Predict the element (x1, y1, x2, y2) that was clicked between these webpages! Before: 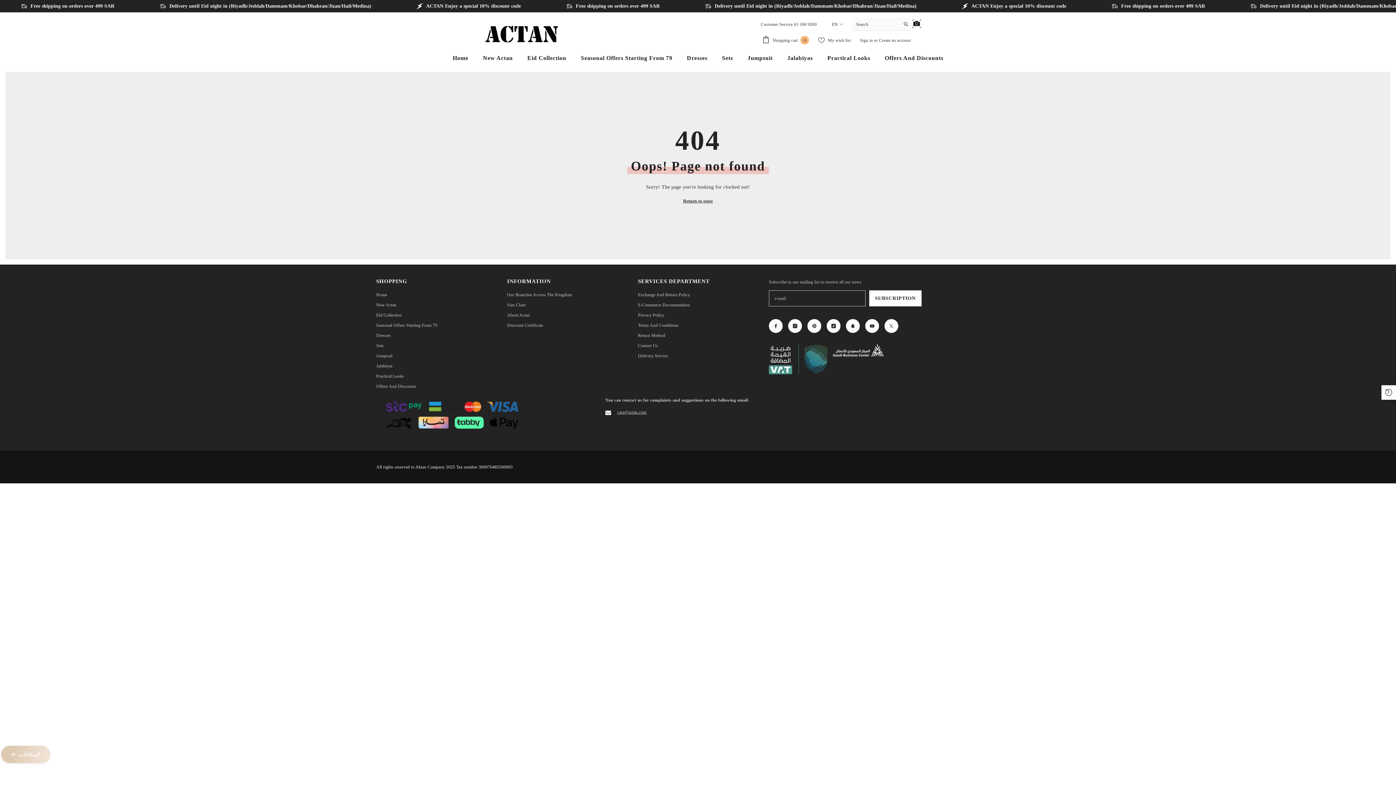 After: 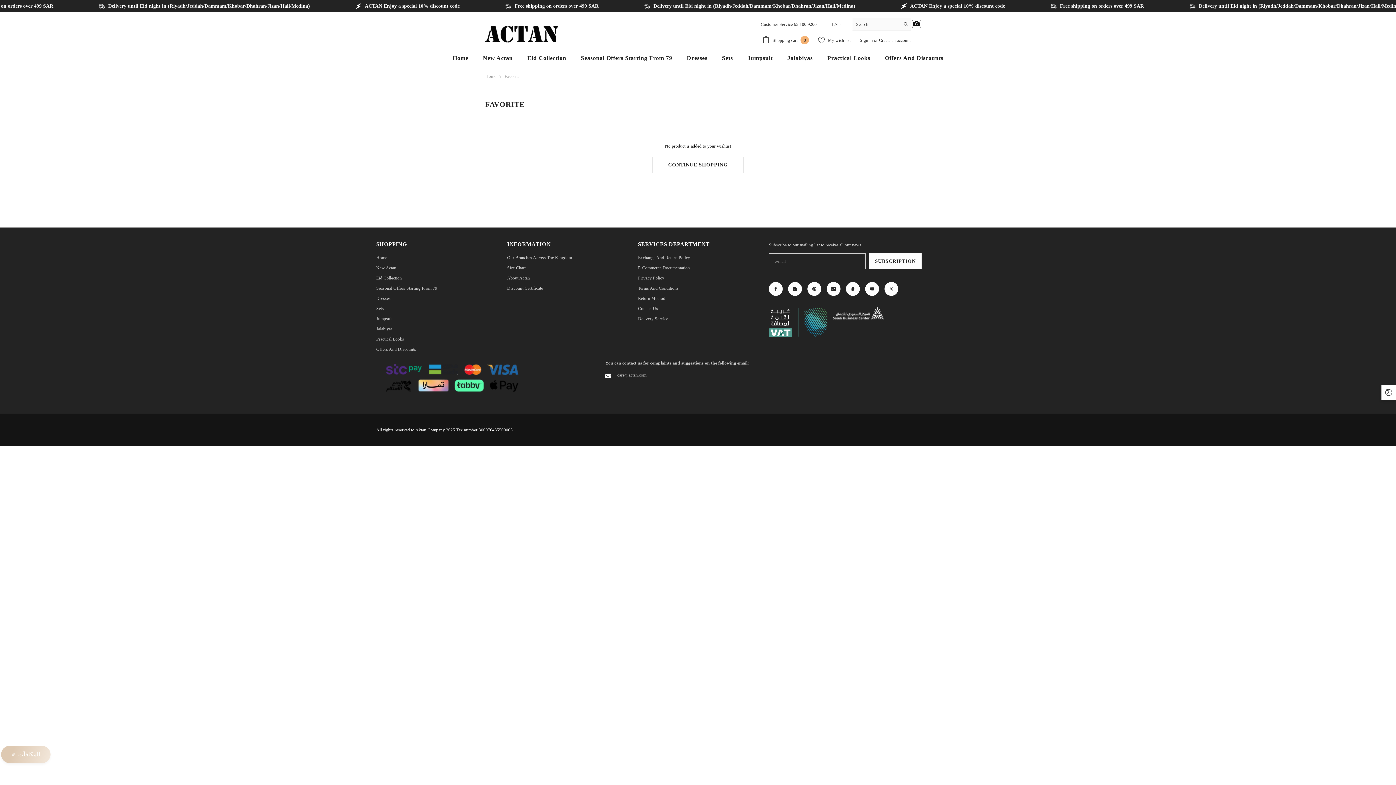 Action: bbox: (818, 36, 851, 43) label:  My wish list